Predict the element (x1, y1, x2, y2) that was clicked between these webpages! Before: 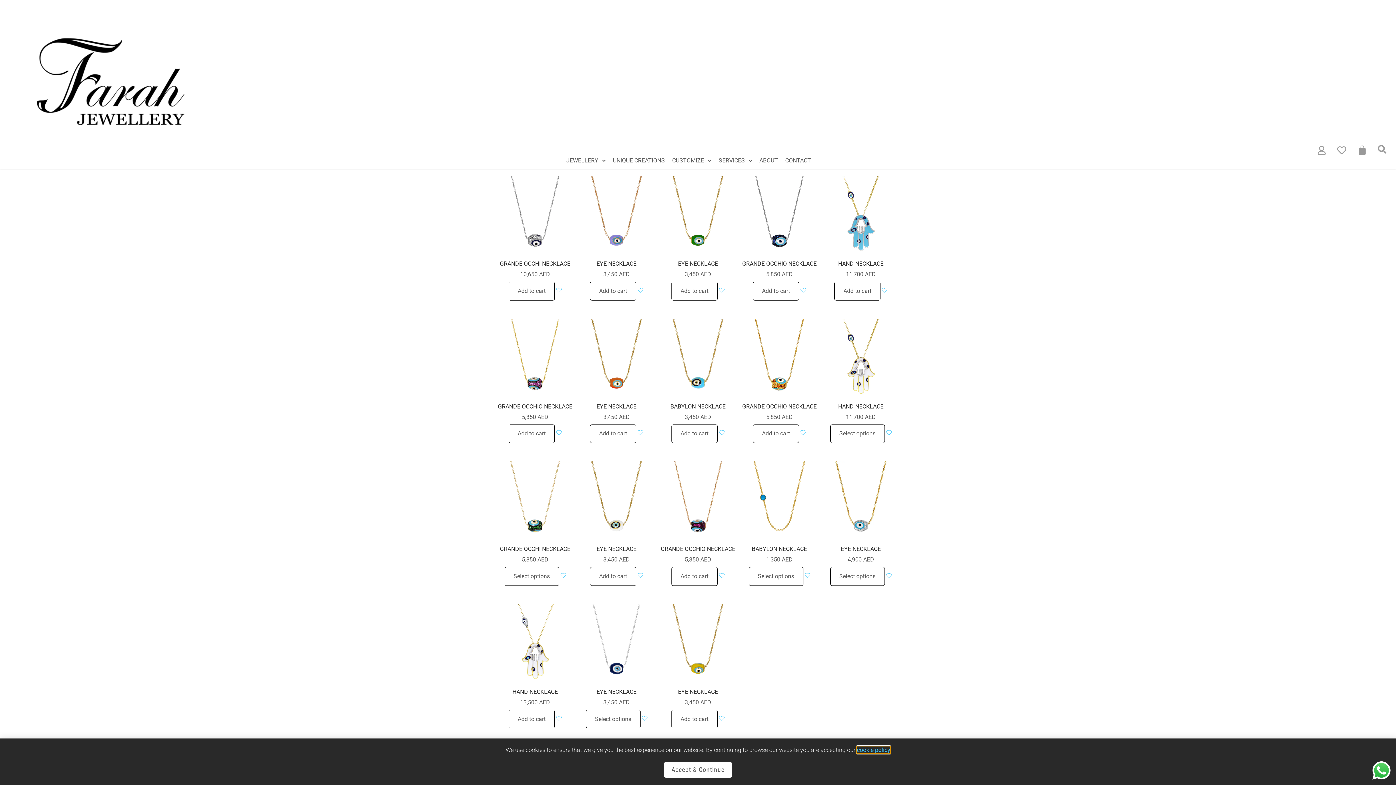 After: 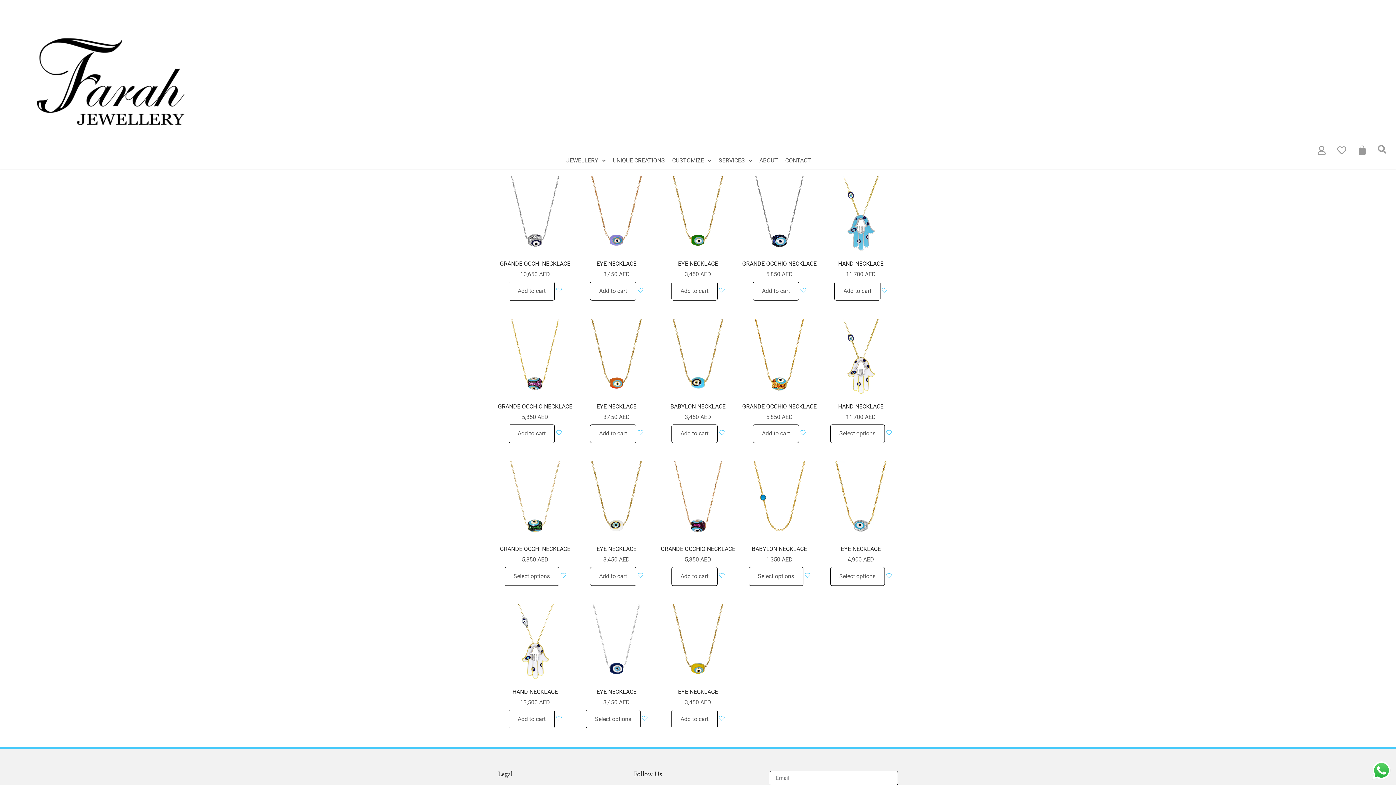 Action: label: Accept & Continue bbox: (664, 762, 732, 778)